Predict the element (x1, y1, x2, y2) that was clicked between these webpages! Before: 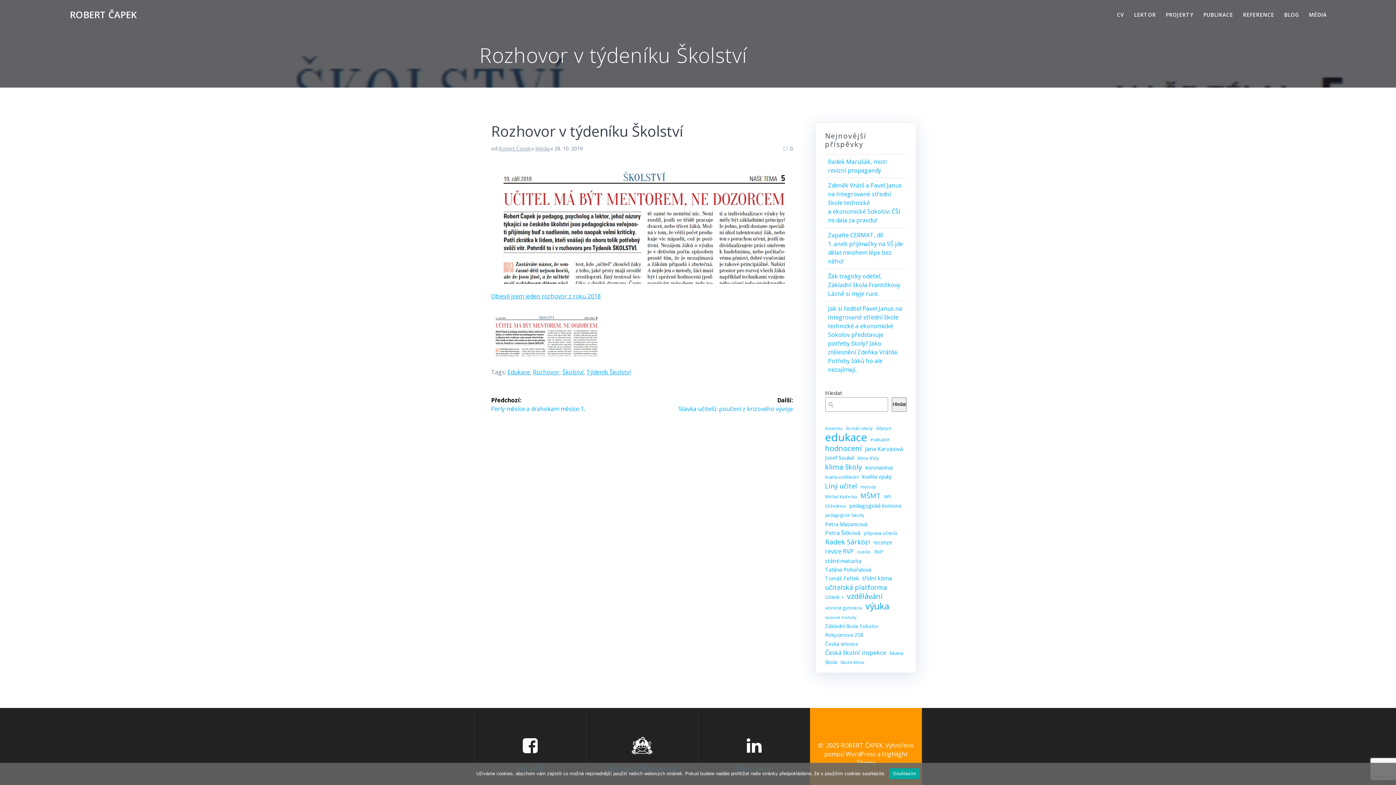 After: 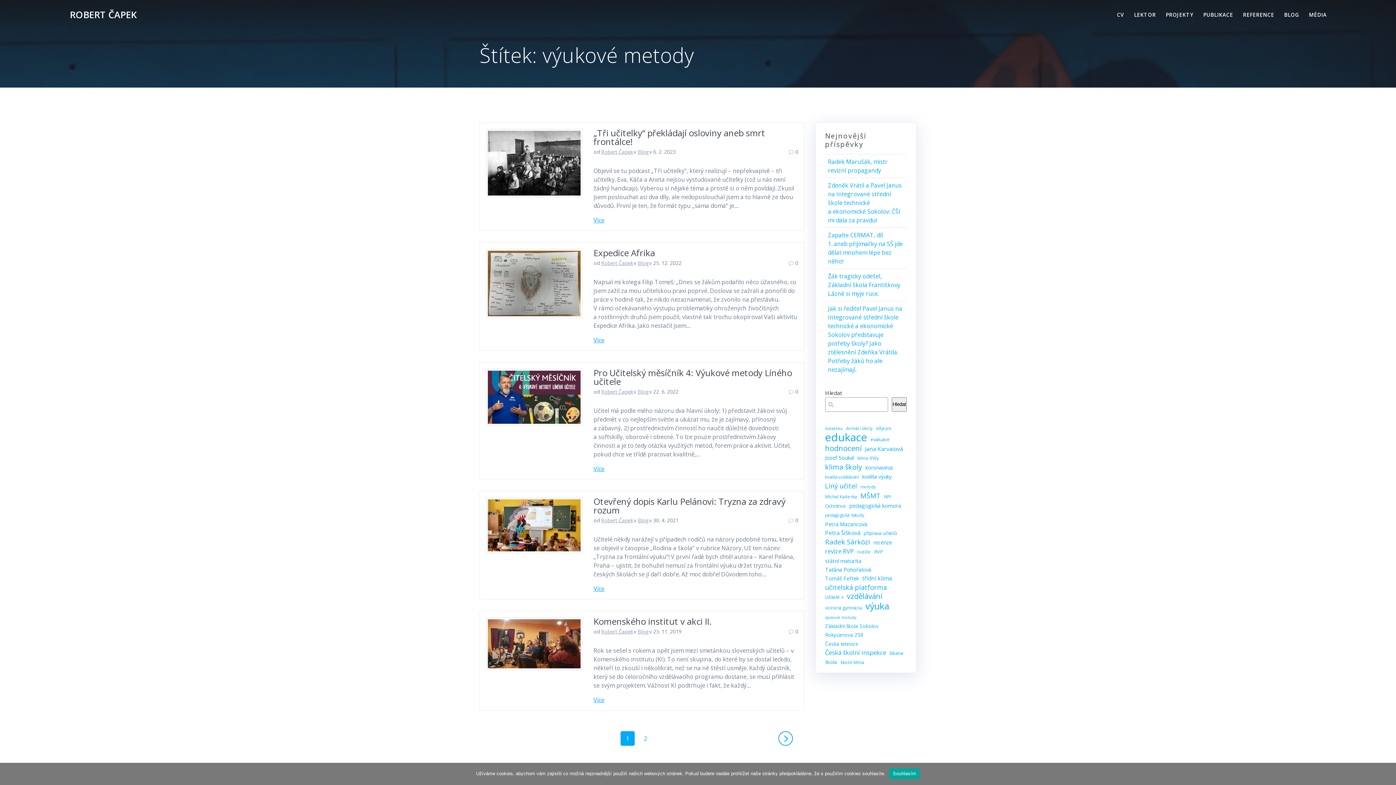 Action: bbox: (825, 613, 856, 622) label: výukové metody (6 položek)